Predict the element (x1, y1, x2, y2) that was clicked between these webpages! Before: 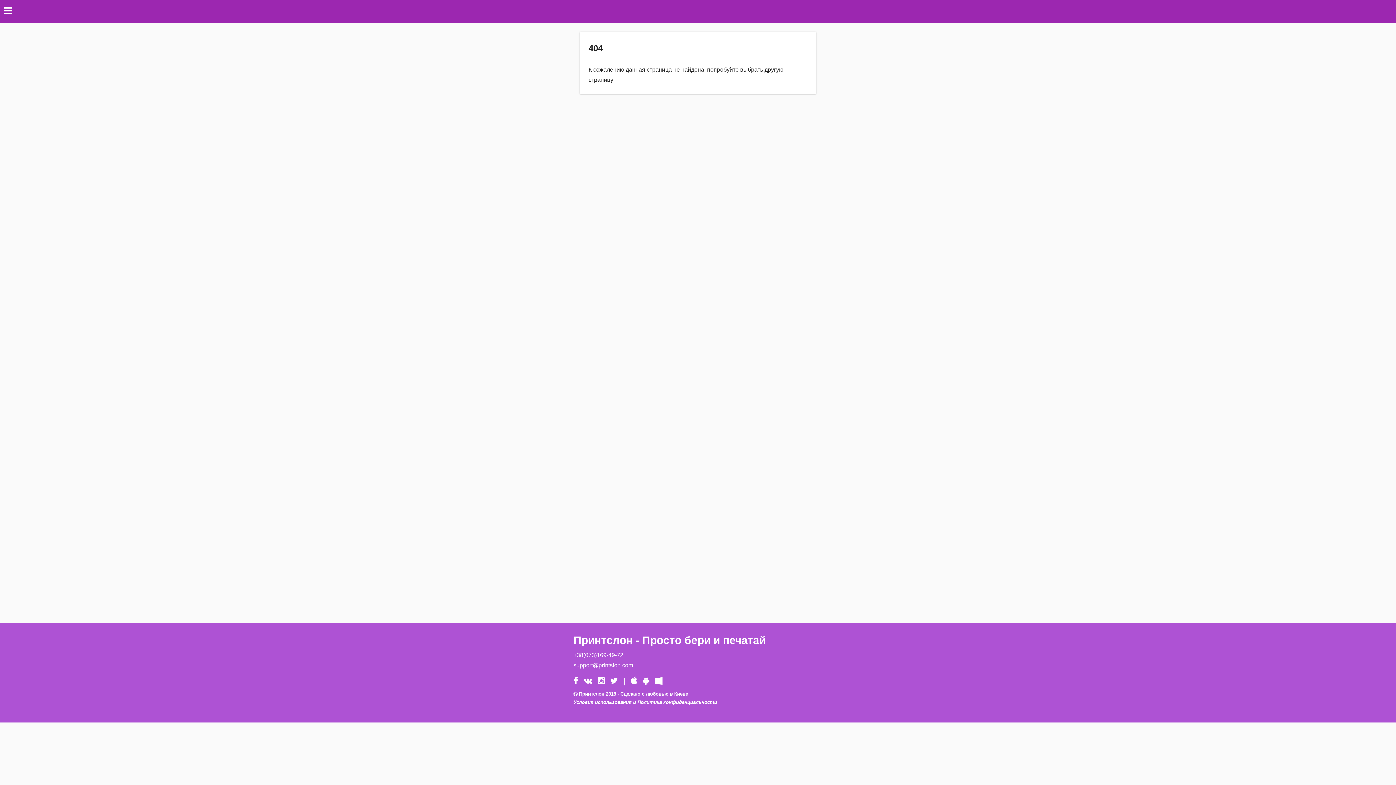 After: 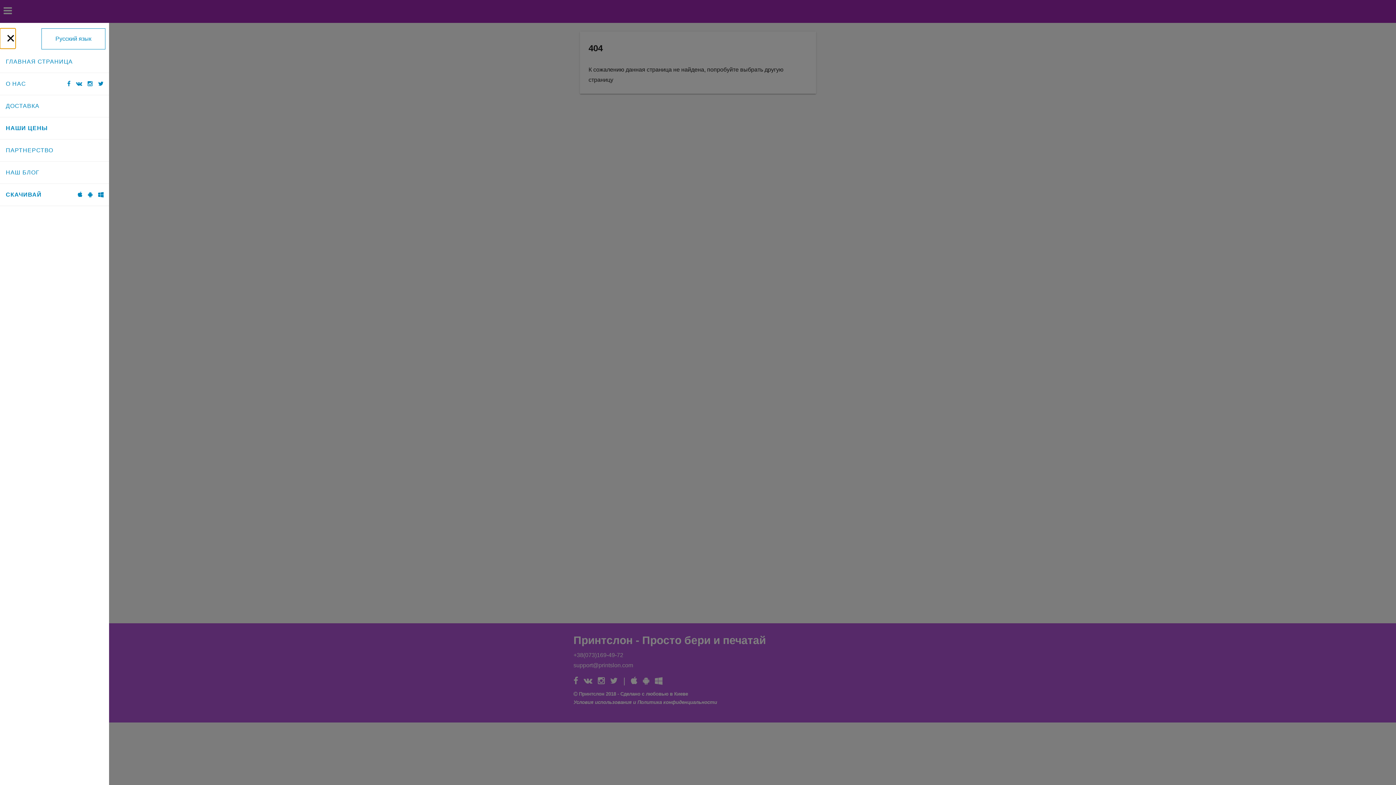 Action: bbox: (570, 4, 825, 18)